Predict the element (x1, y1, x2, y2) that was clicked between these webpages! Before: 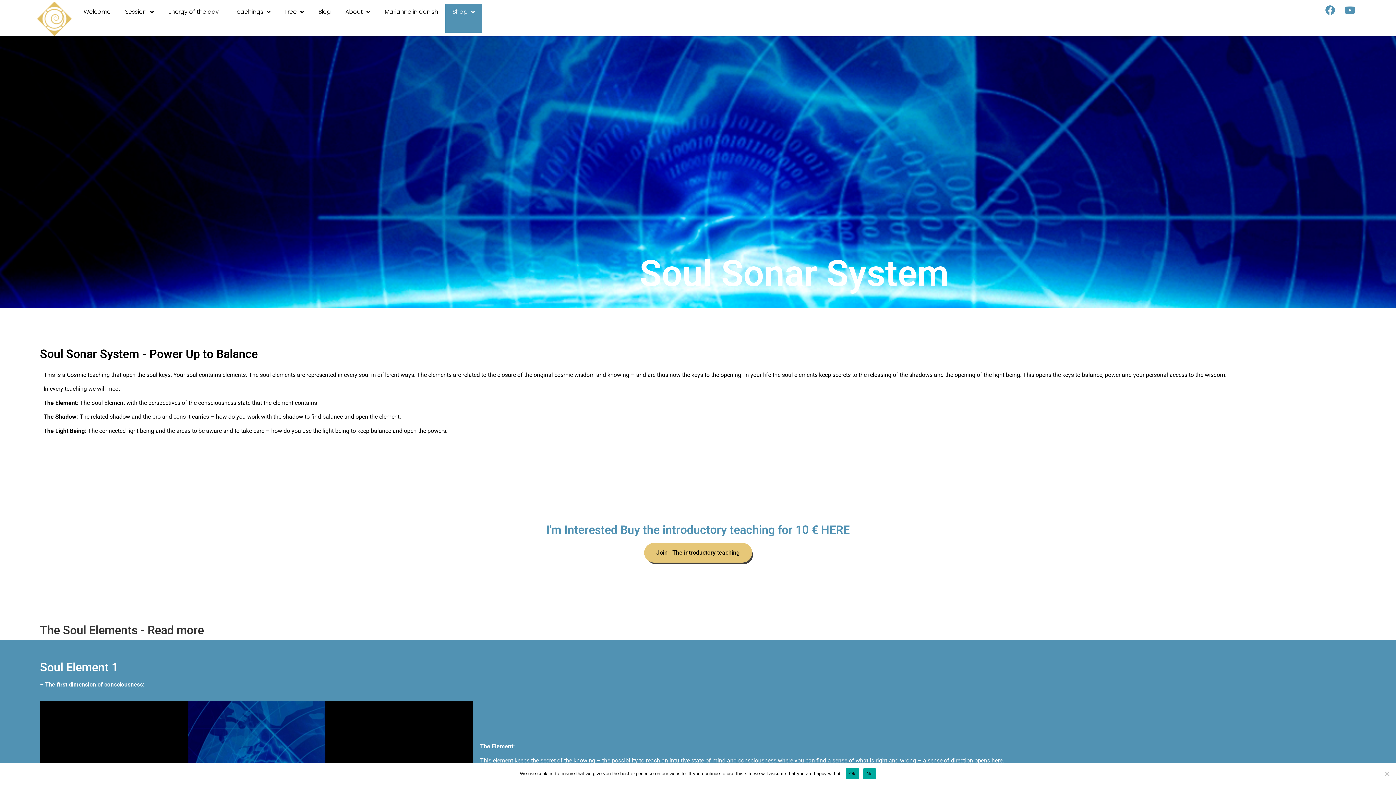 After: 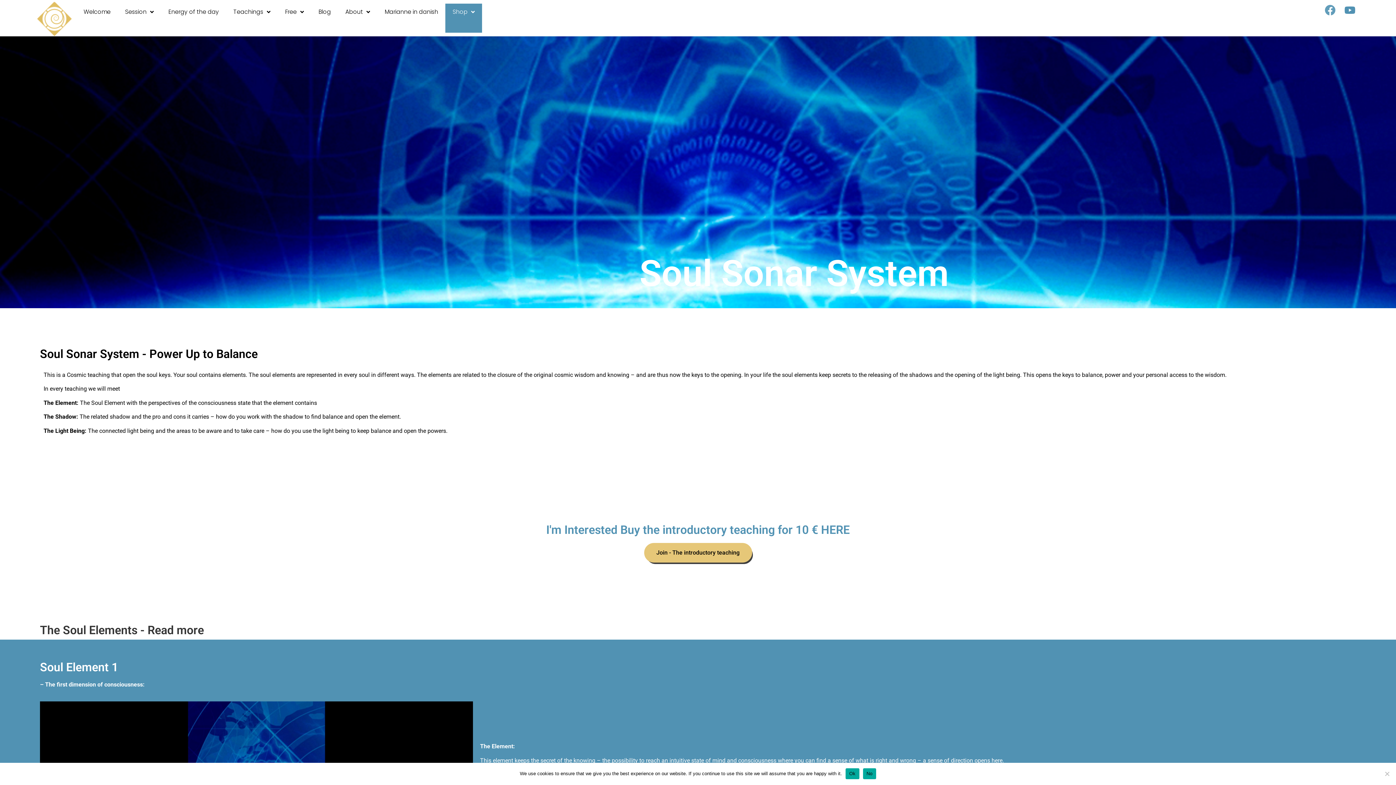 Action: bbox: (1320, 0, 1340, 19) label: Facebook